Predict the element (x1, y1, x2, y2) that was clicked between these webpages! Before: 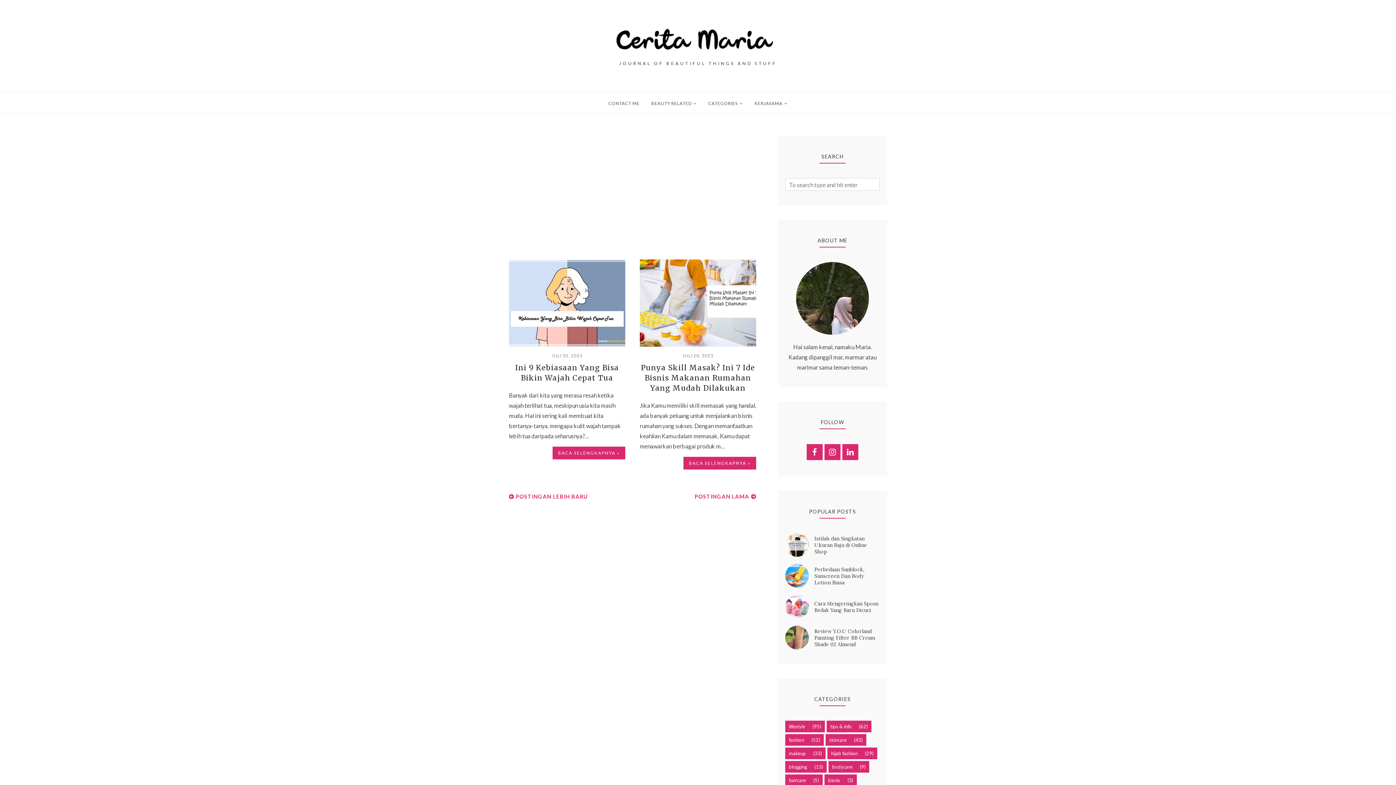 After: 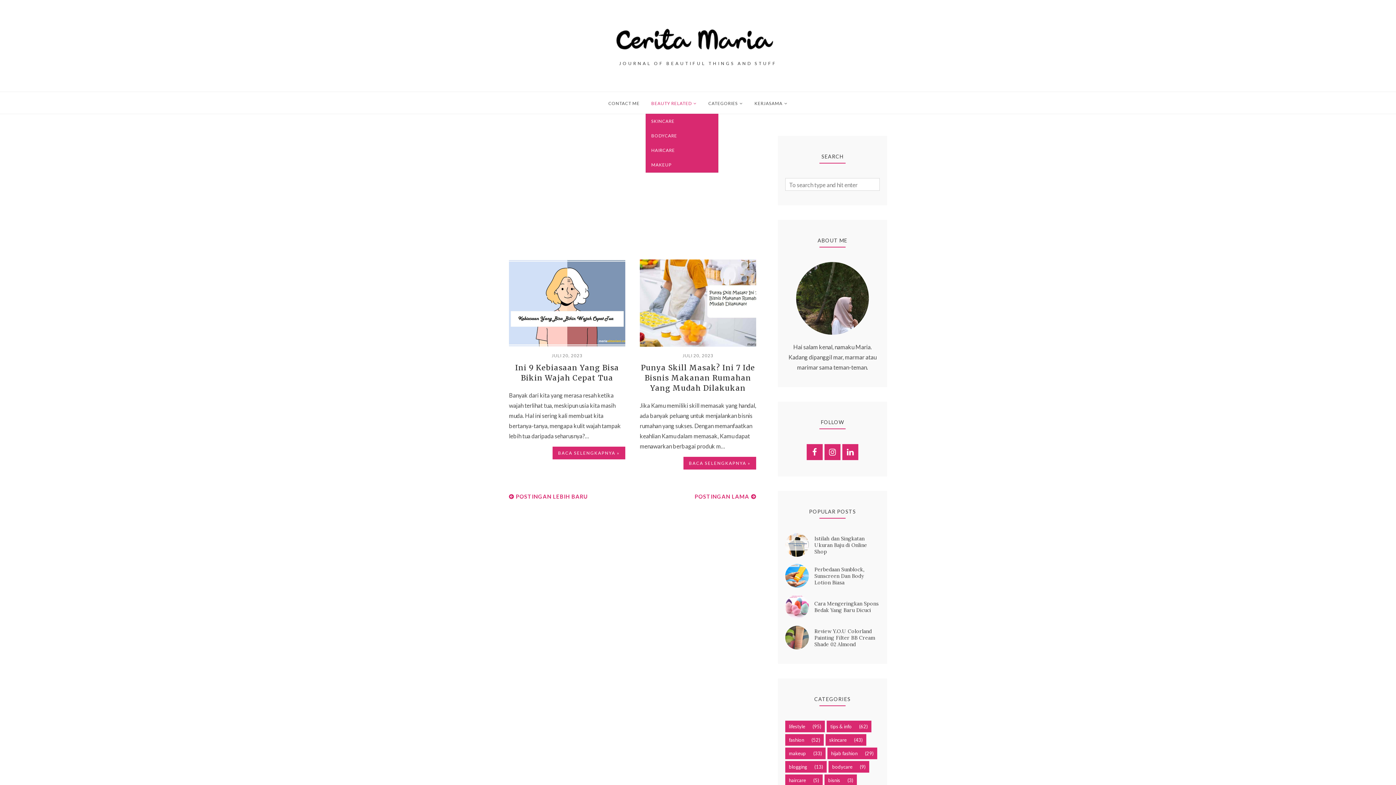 Action: label: BEAUTY RELATED bbox: (645, 97, 702, 109)